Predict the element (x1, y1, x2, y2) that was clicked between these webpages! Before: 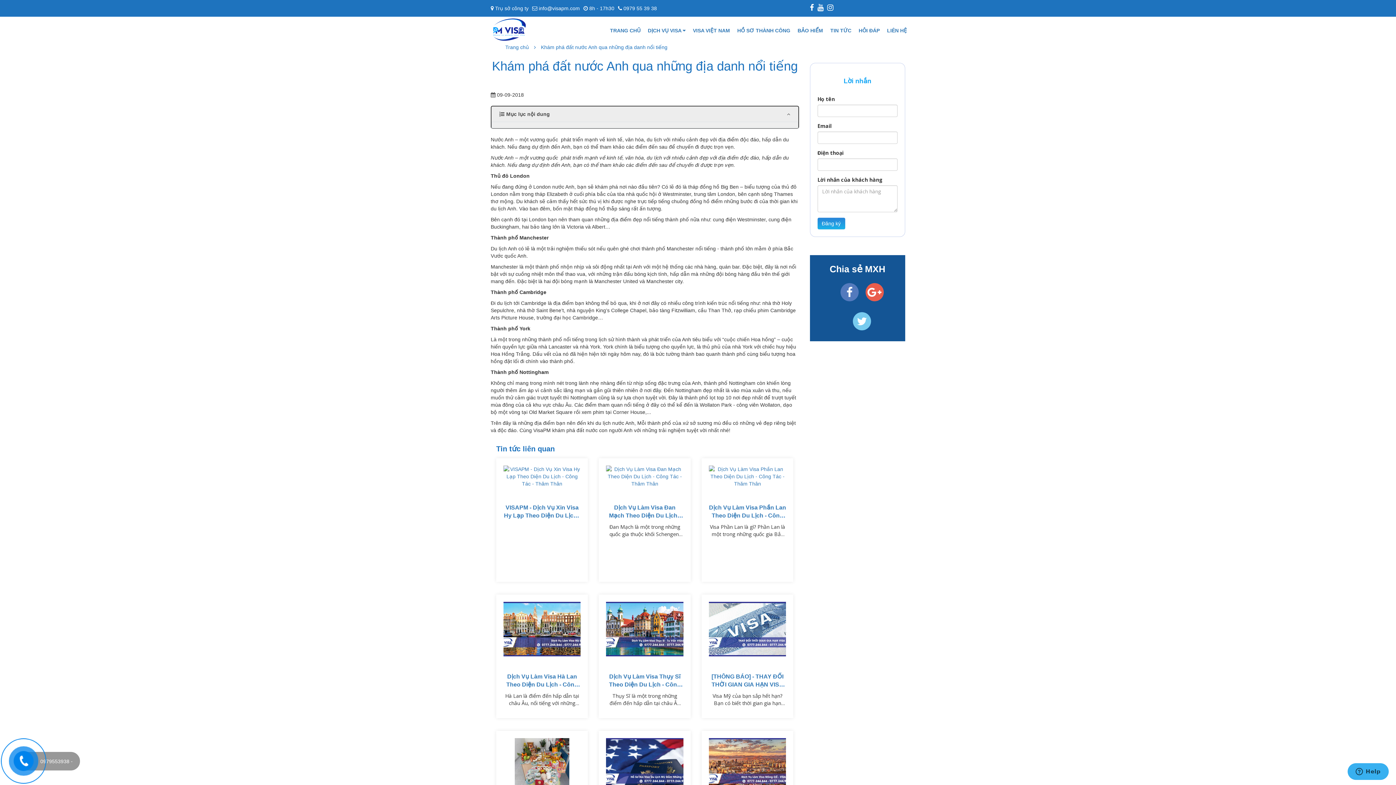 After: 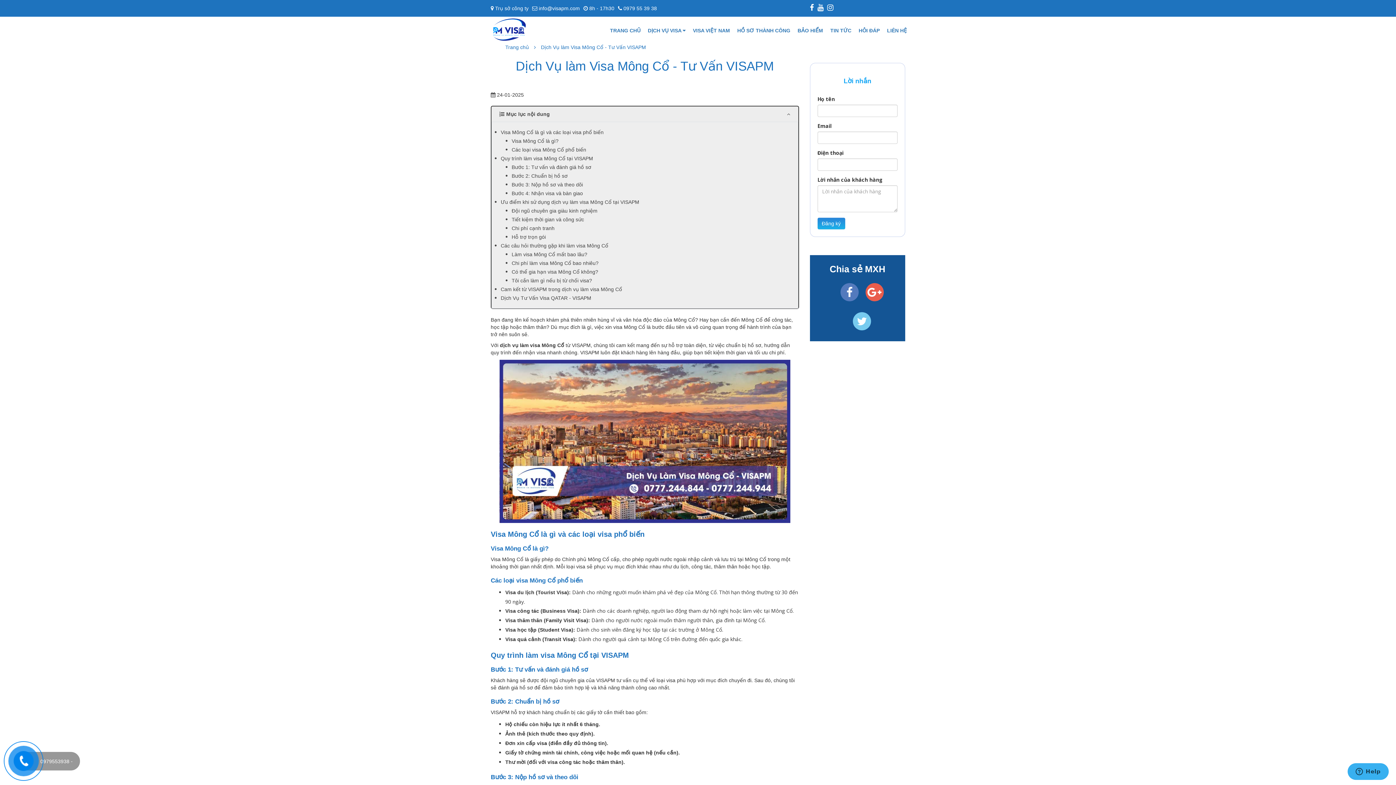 Action: bbox: (709, 762, 786, 768)